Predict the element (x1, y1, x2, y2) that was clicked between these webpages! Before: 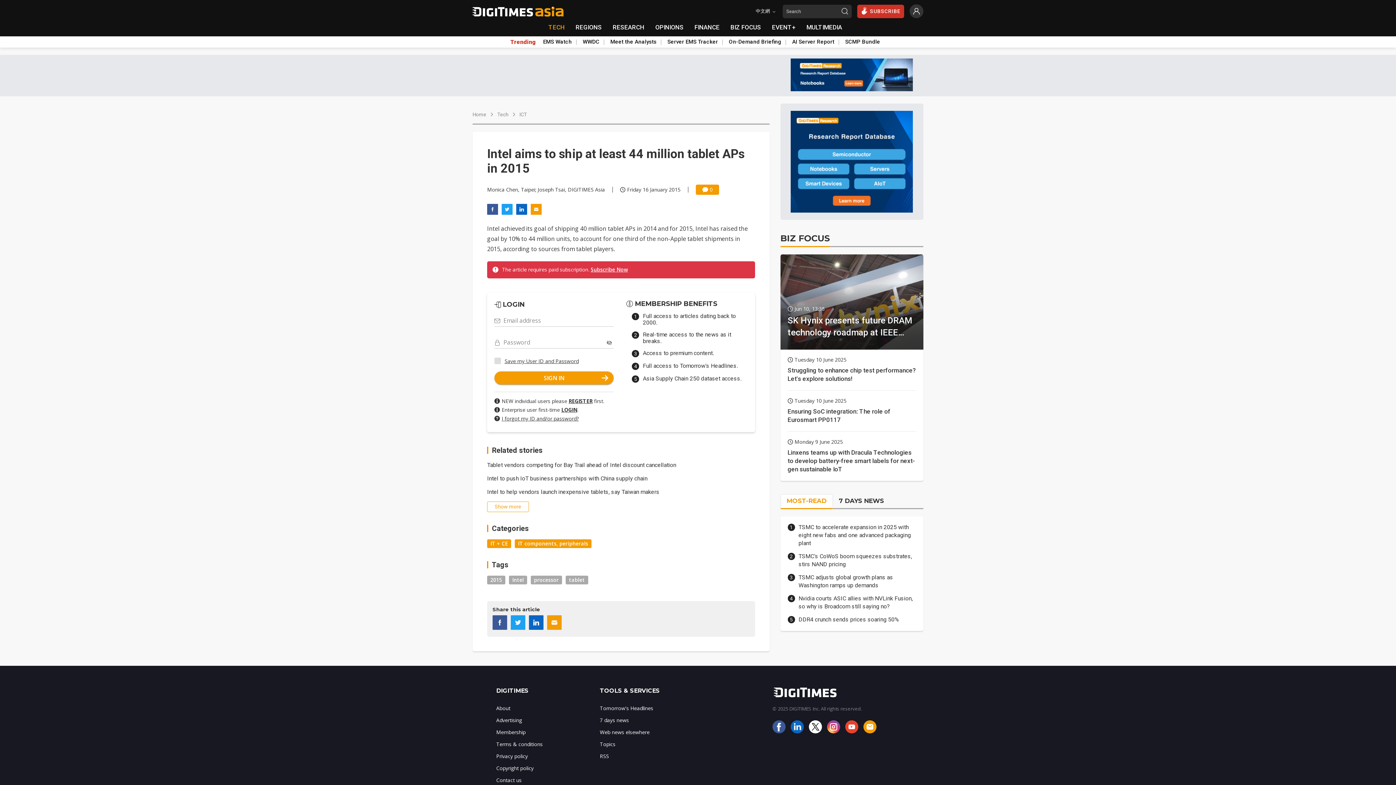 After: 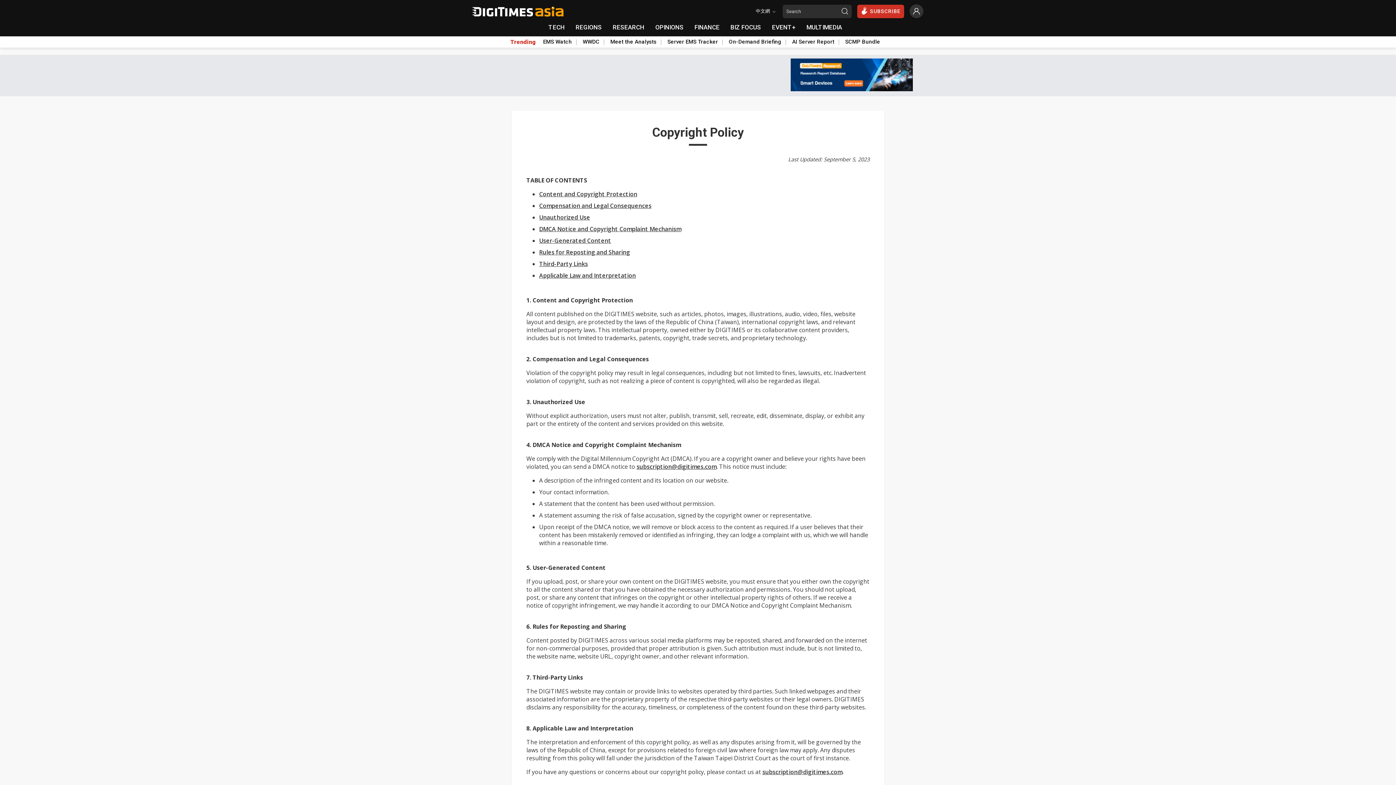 Action: label: Copyright policy bbox: (496, 765, 533, 772)